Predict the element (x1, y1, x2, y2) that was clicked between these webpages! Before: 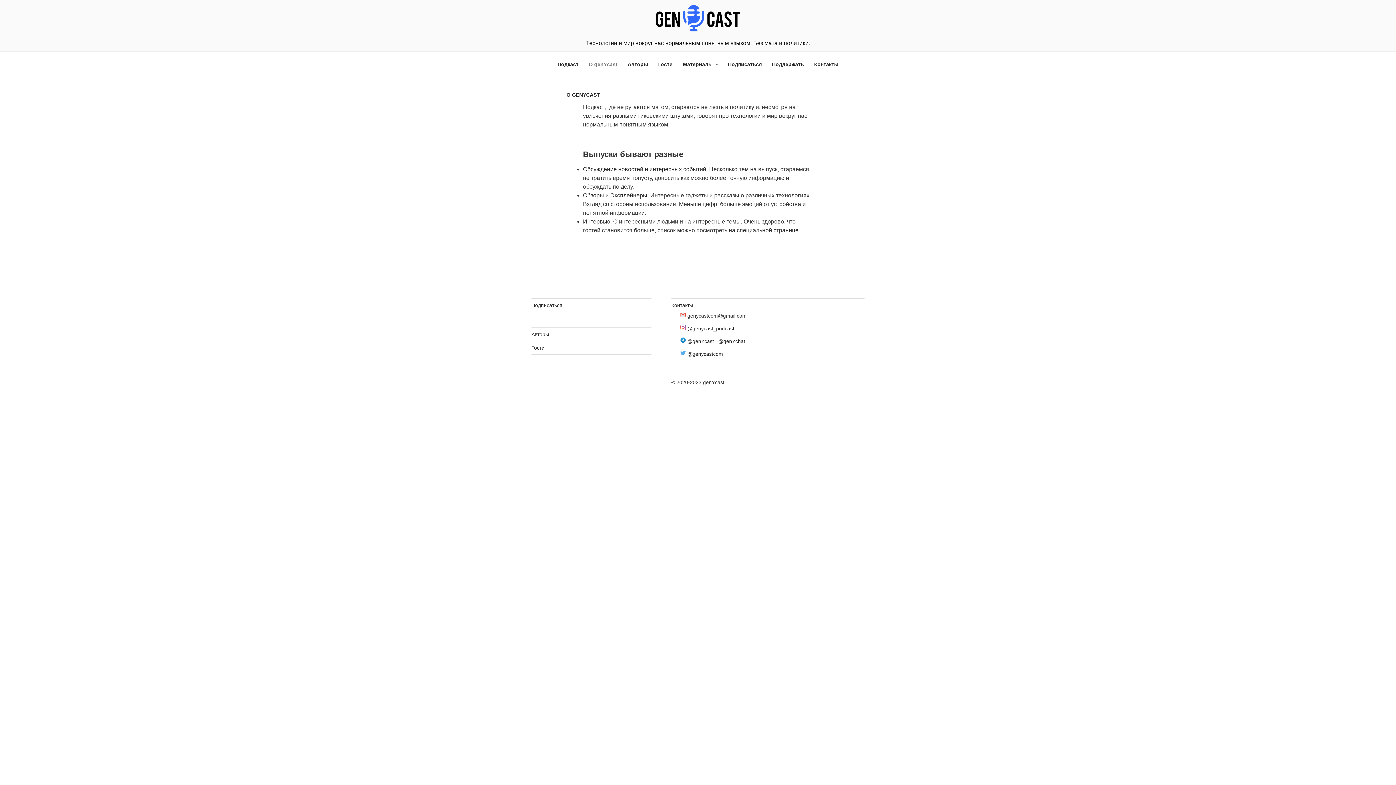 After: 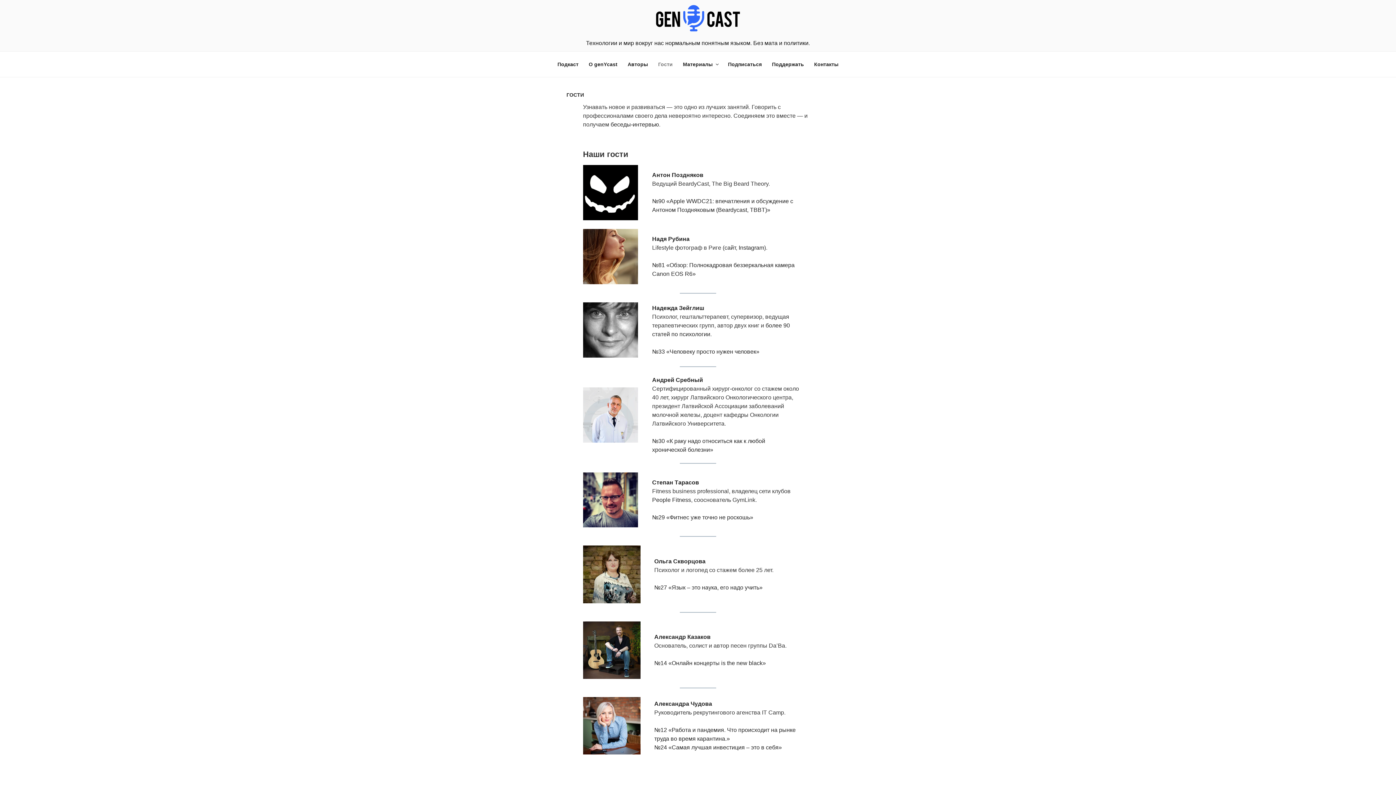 Action: bbox: (728, 227, 798, 233) label: на специальной странице